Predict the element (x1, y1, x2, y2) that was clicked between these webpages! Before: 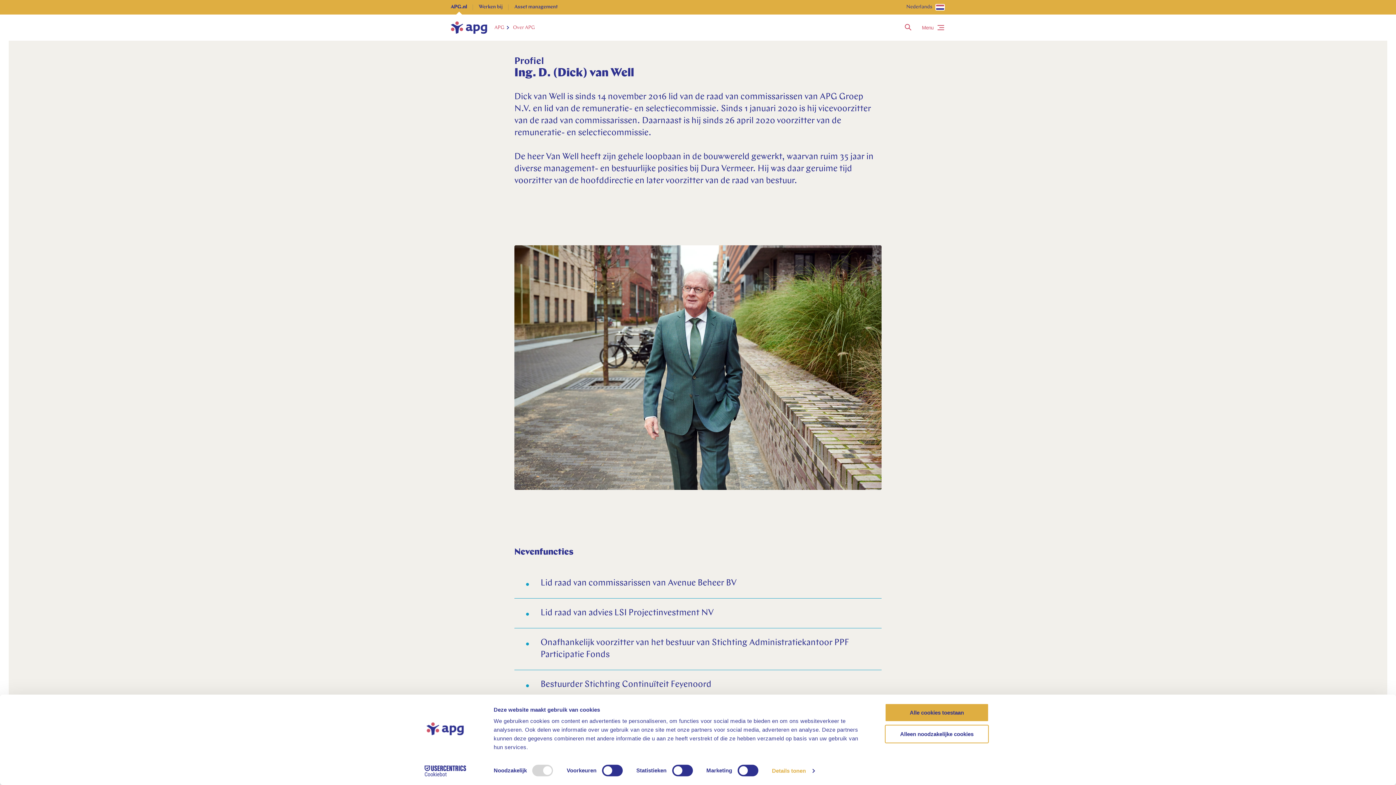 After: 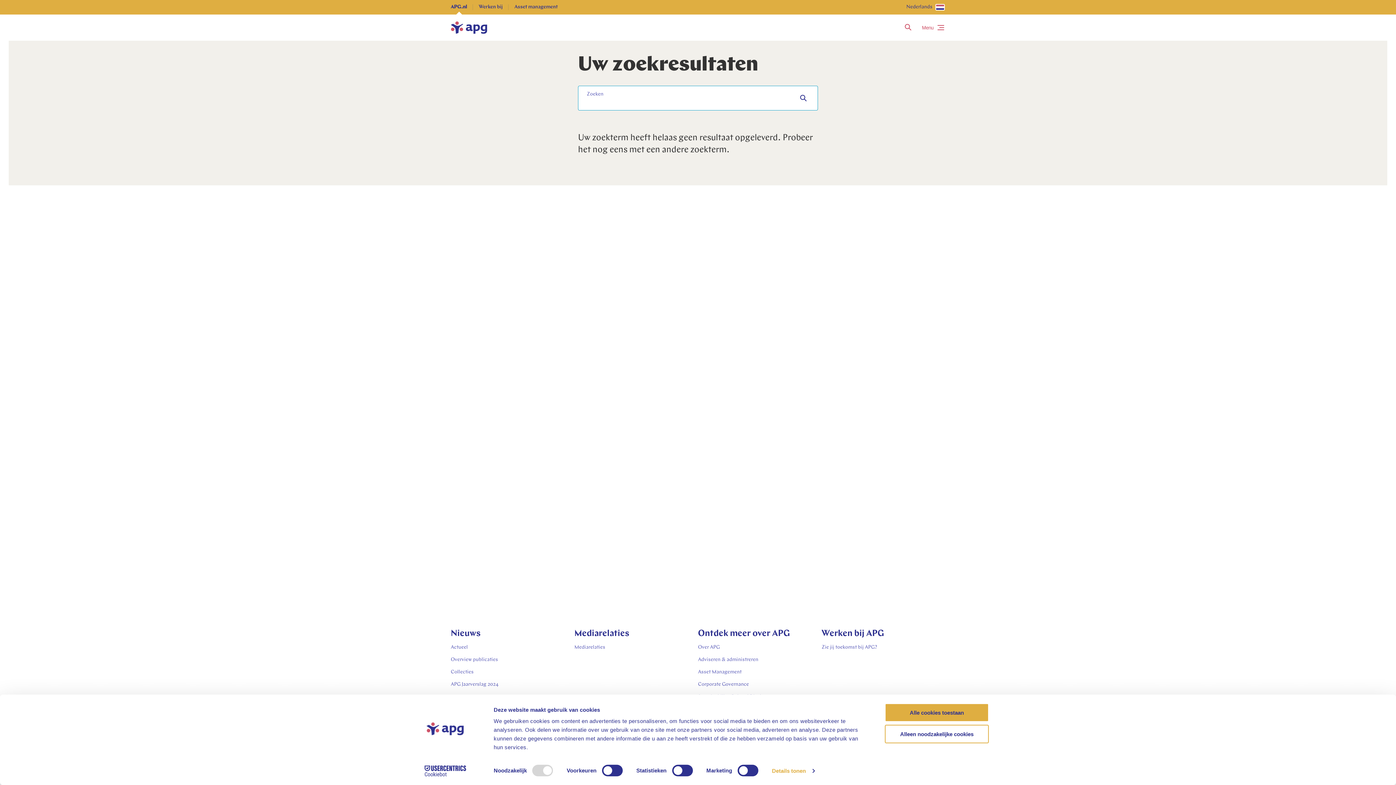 Action: bbox: (904, 21, 912, 34)